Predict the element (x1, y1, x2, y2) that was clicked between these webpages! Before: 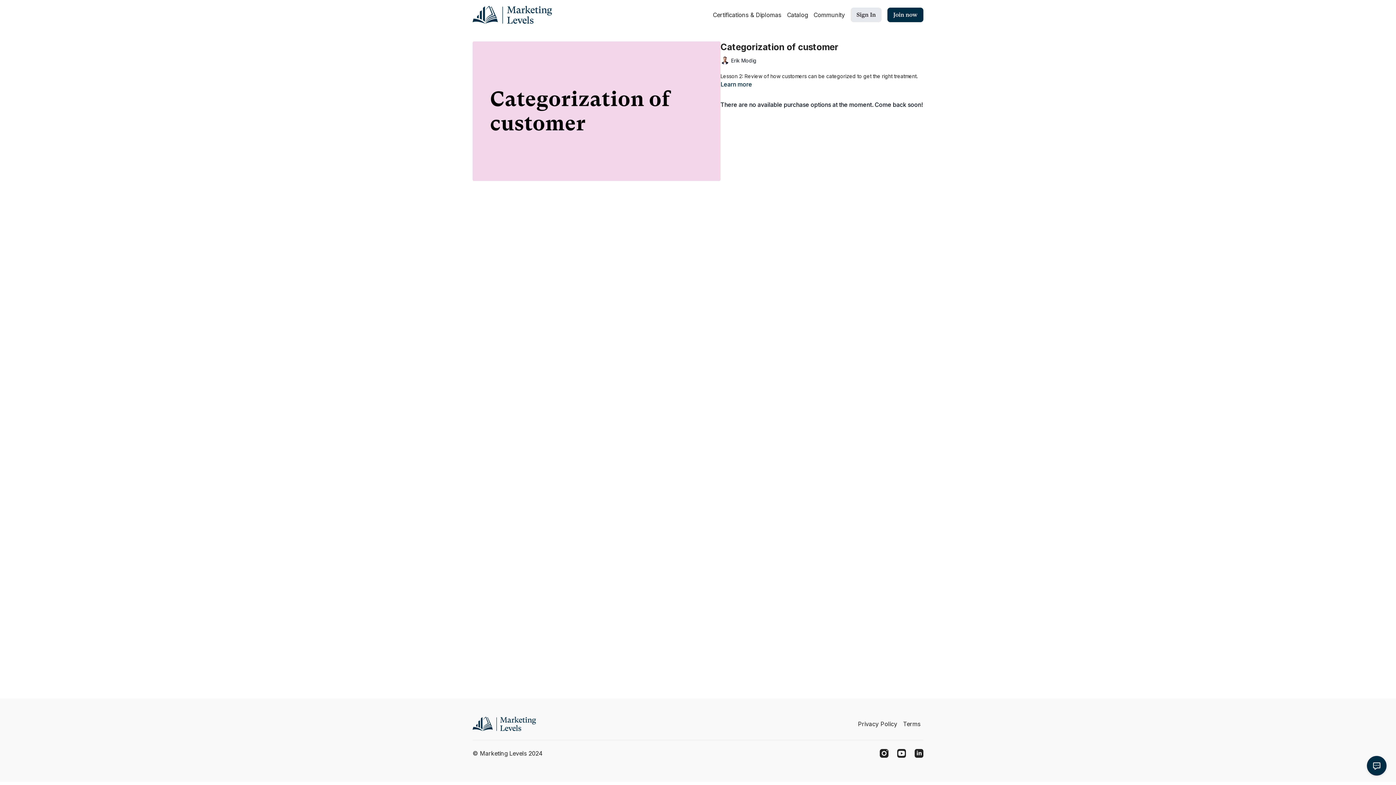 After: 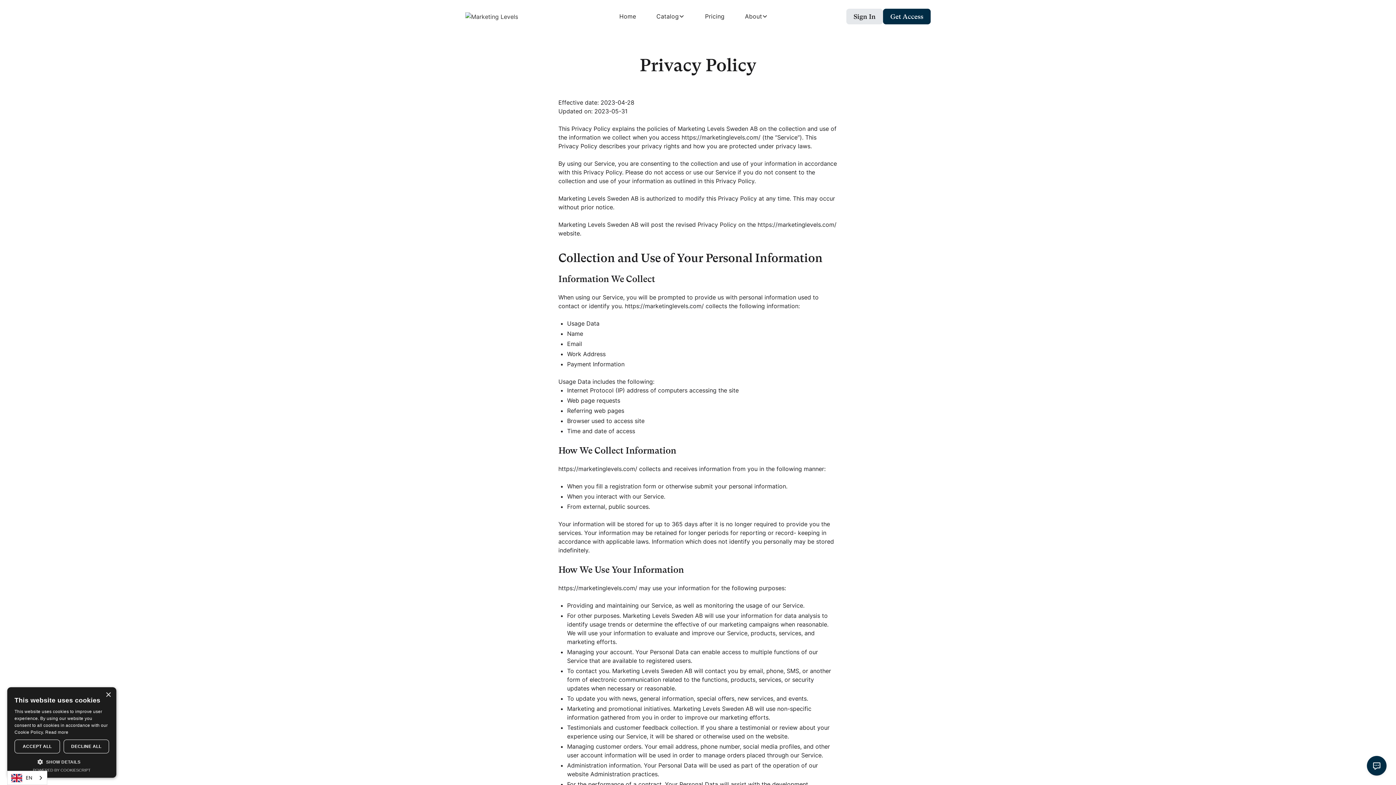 Action: label: Privacy Policy bbox: (855, 717, 900, 731)